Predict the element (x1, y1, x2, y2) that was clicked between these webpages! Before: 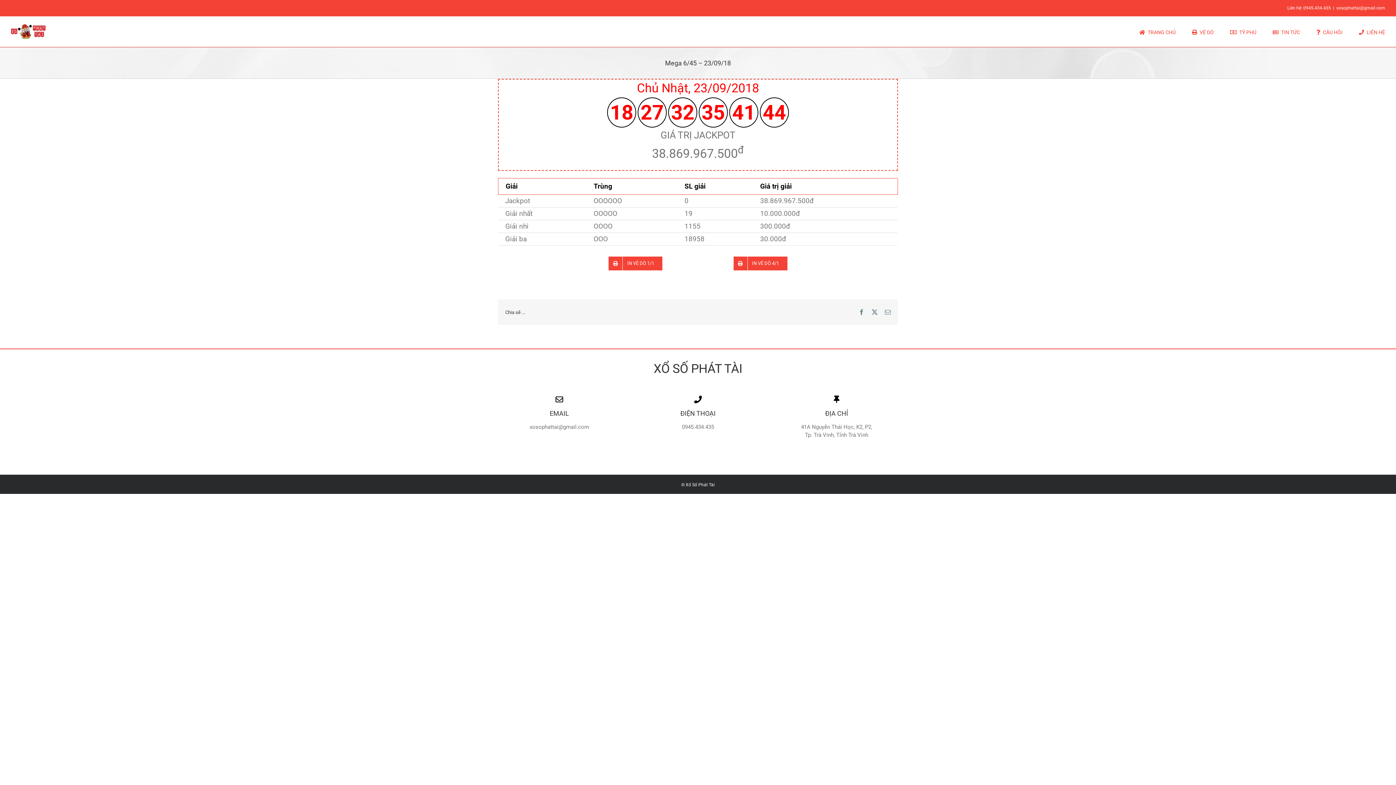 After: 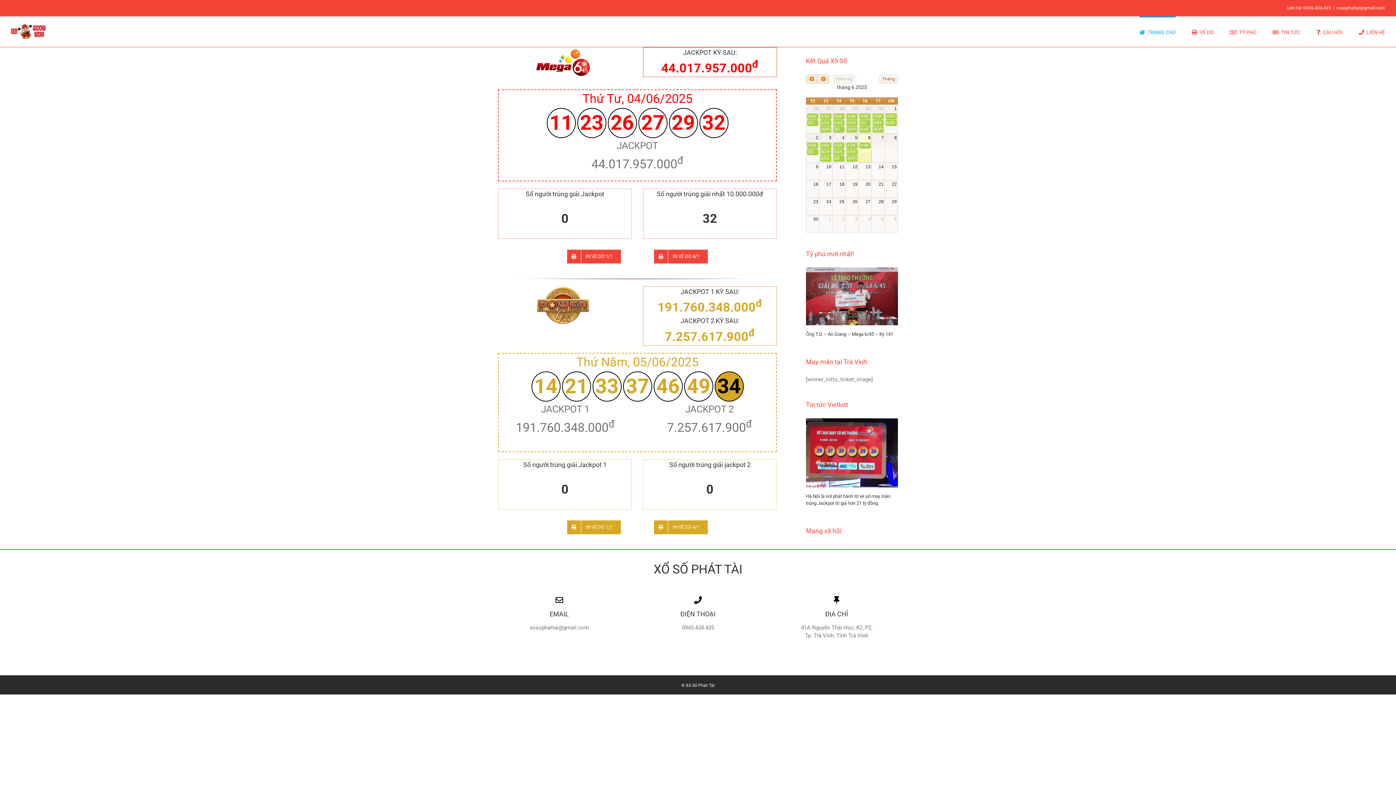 Action: bbox: (1139, 16, 1176, 46) label: TRANG CHỦ